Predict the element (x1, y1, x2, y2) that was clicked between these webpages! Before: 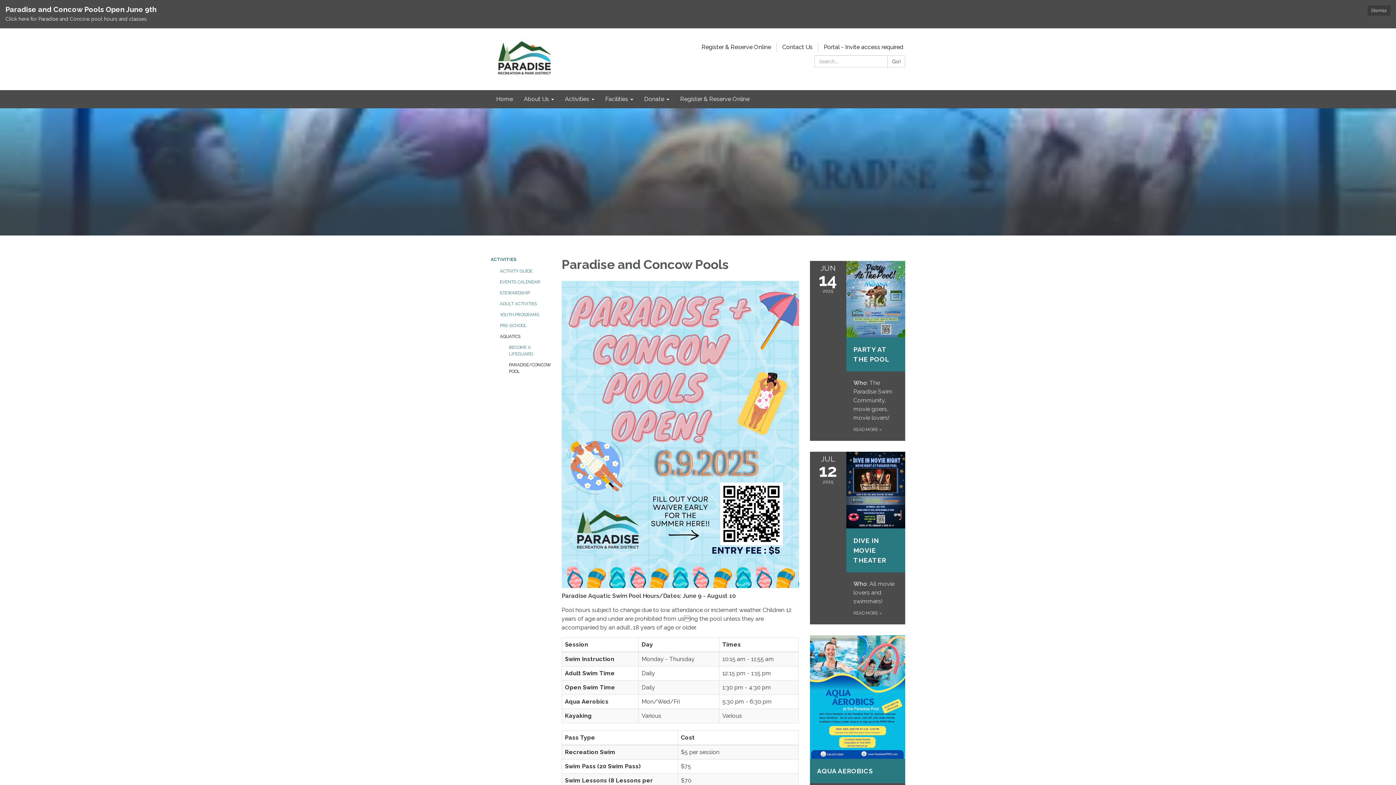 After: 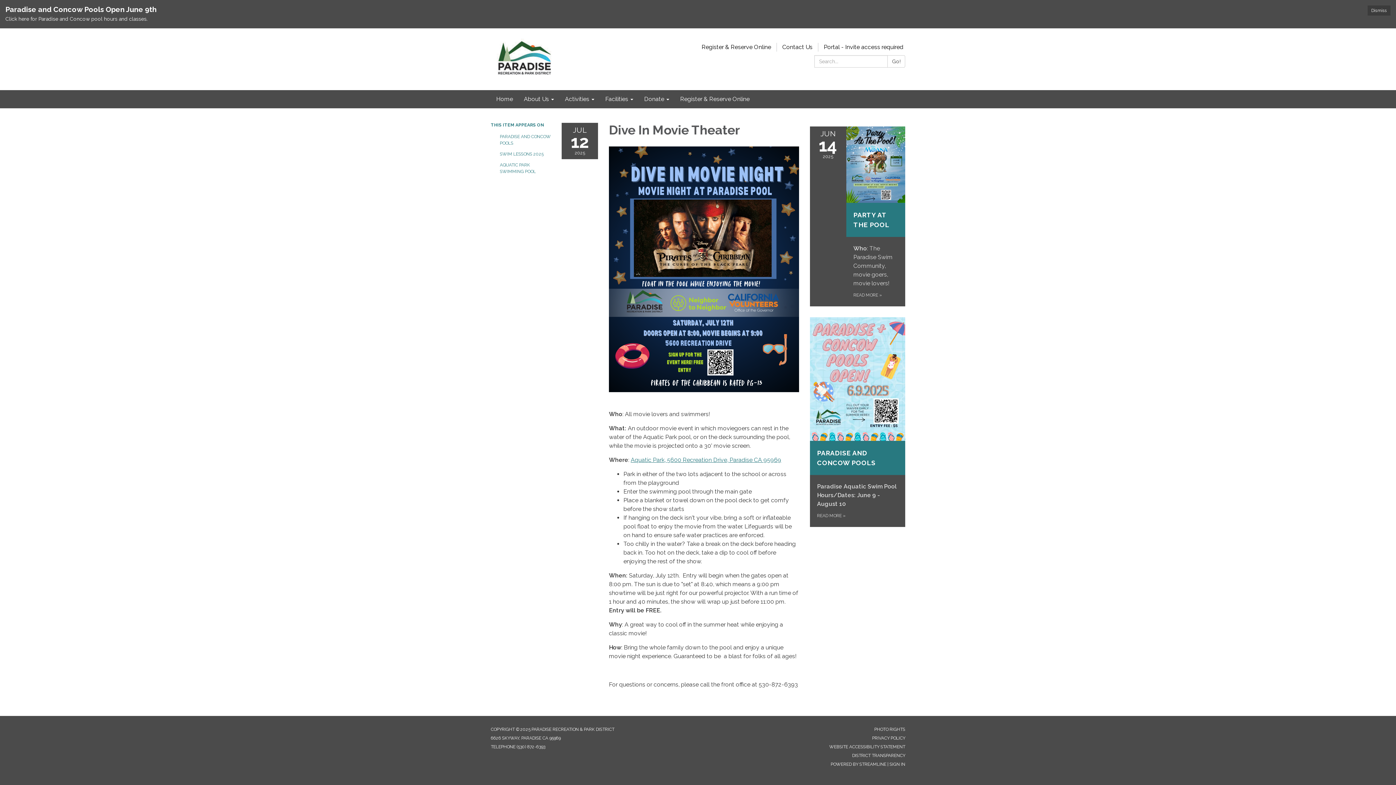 Action: bbox: (810, 452, 905, 624) label: JUL
12
2025
DIVE IN MOVIE THEATER

Who: All movie lovers and swimmers!

READ MORE »